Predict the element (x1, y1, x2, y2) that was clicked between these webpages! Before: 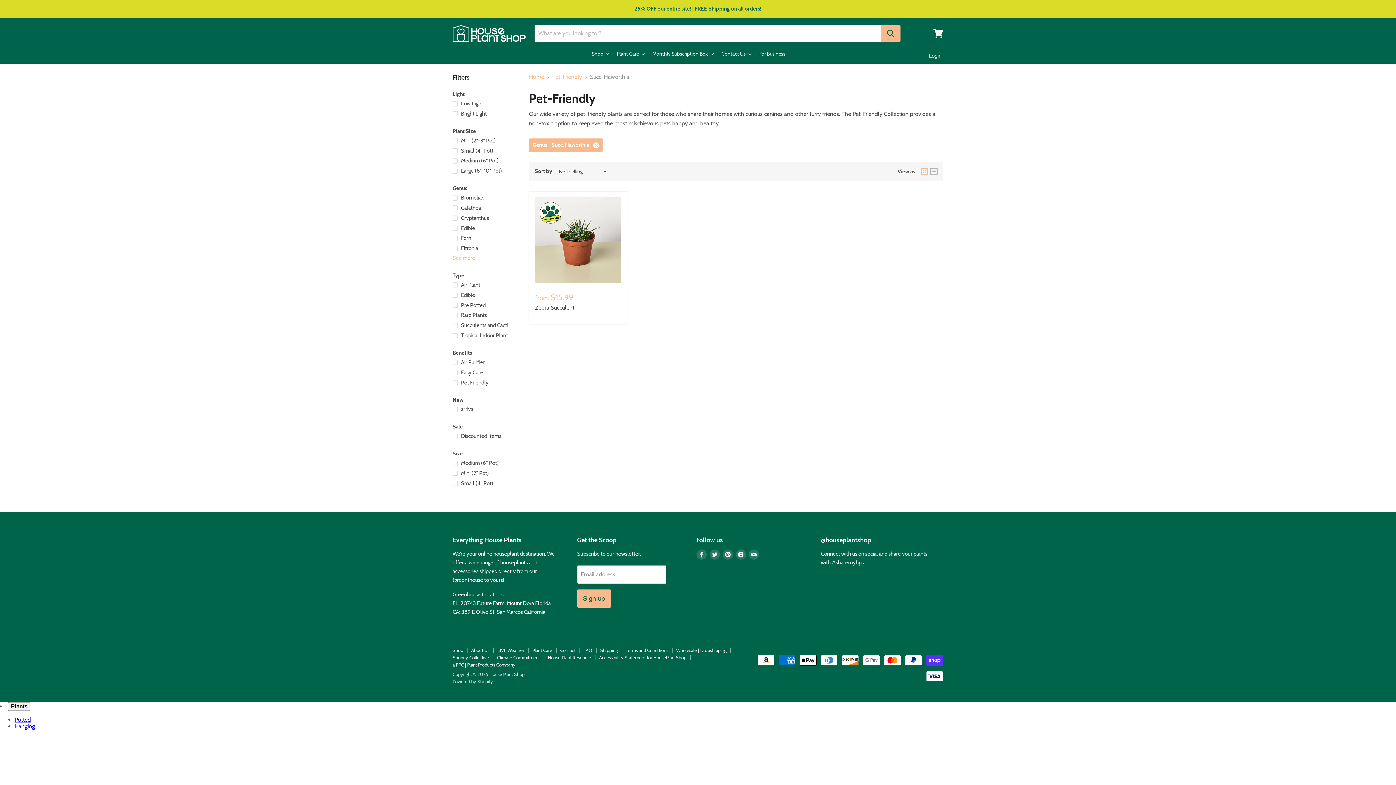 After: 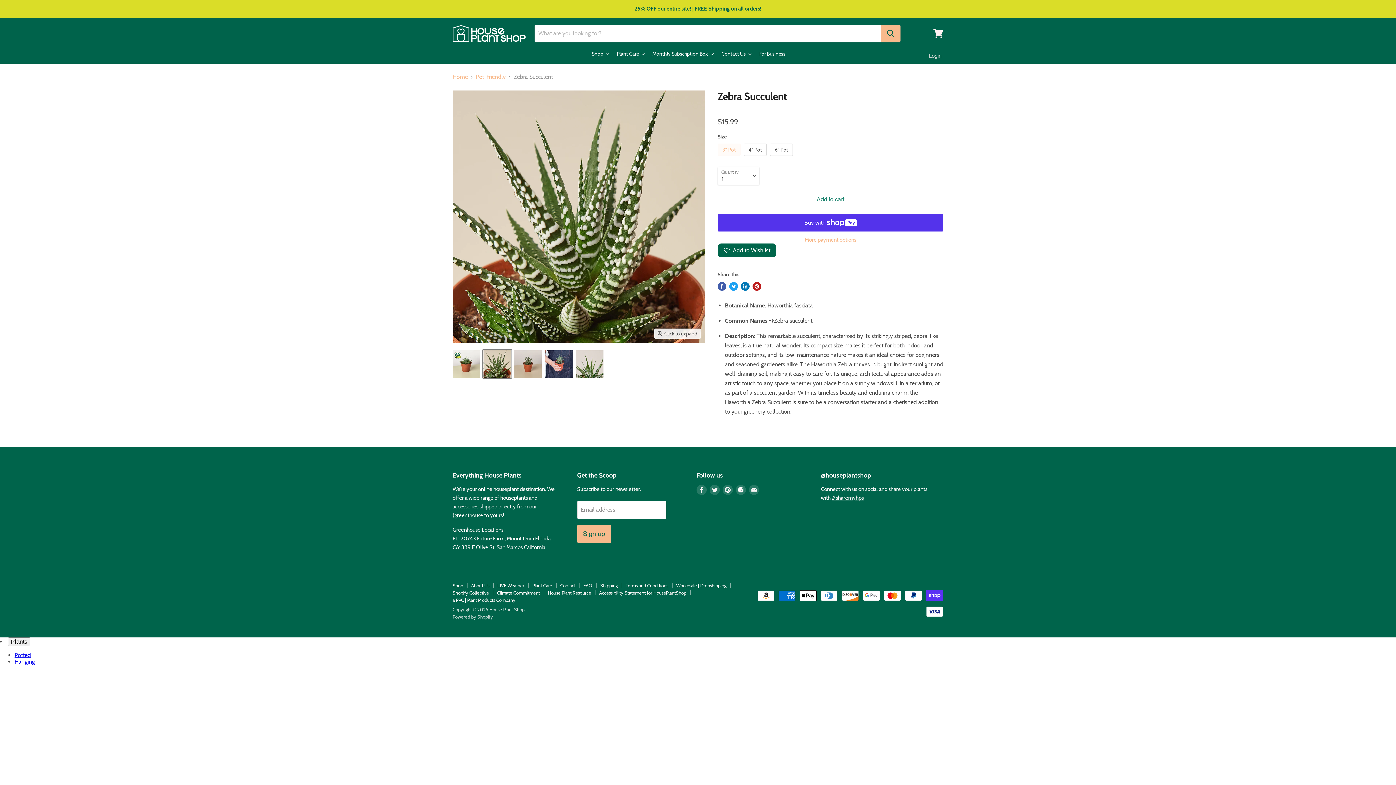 Action: bbox: (535, 197, 621, 283)